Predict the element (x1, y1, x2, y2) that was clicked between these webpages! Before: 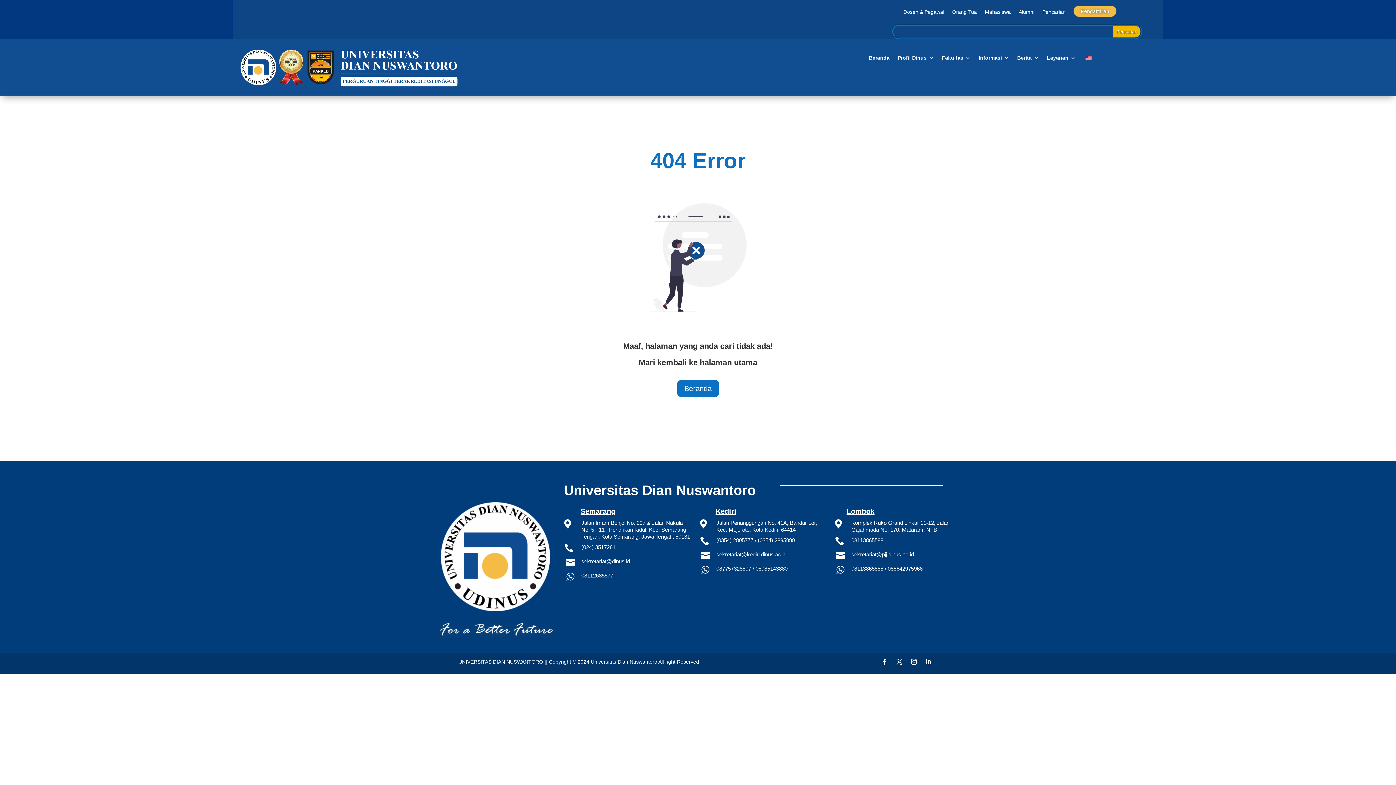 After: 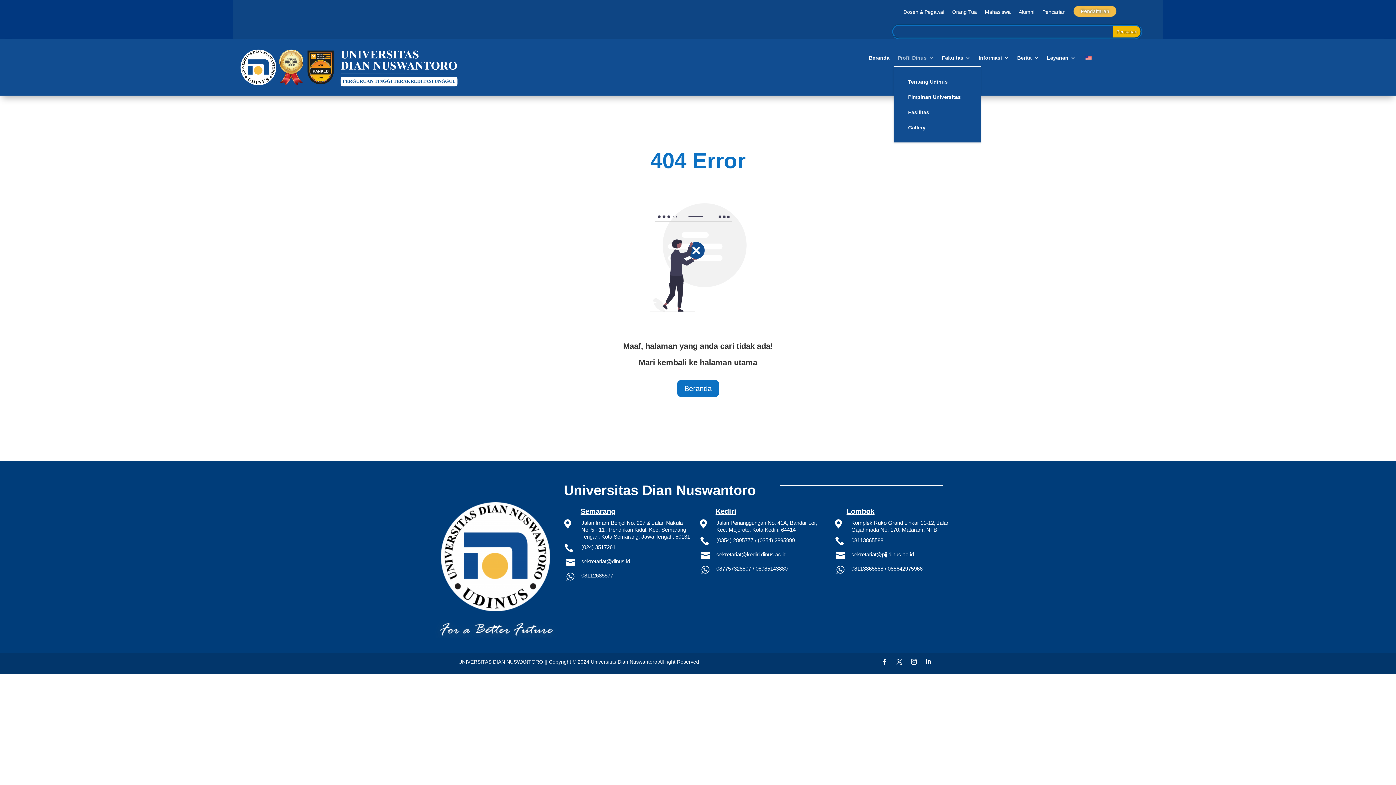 Action: label: Profil Dinus bbox: (897, 52, 934, 66)